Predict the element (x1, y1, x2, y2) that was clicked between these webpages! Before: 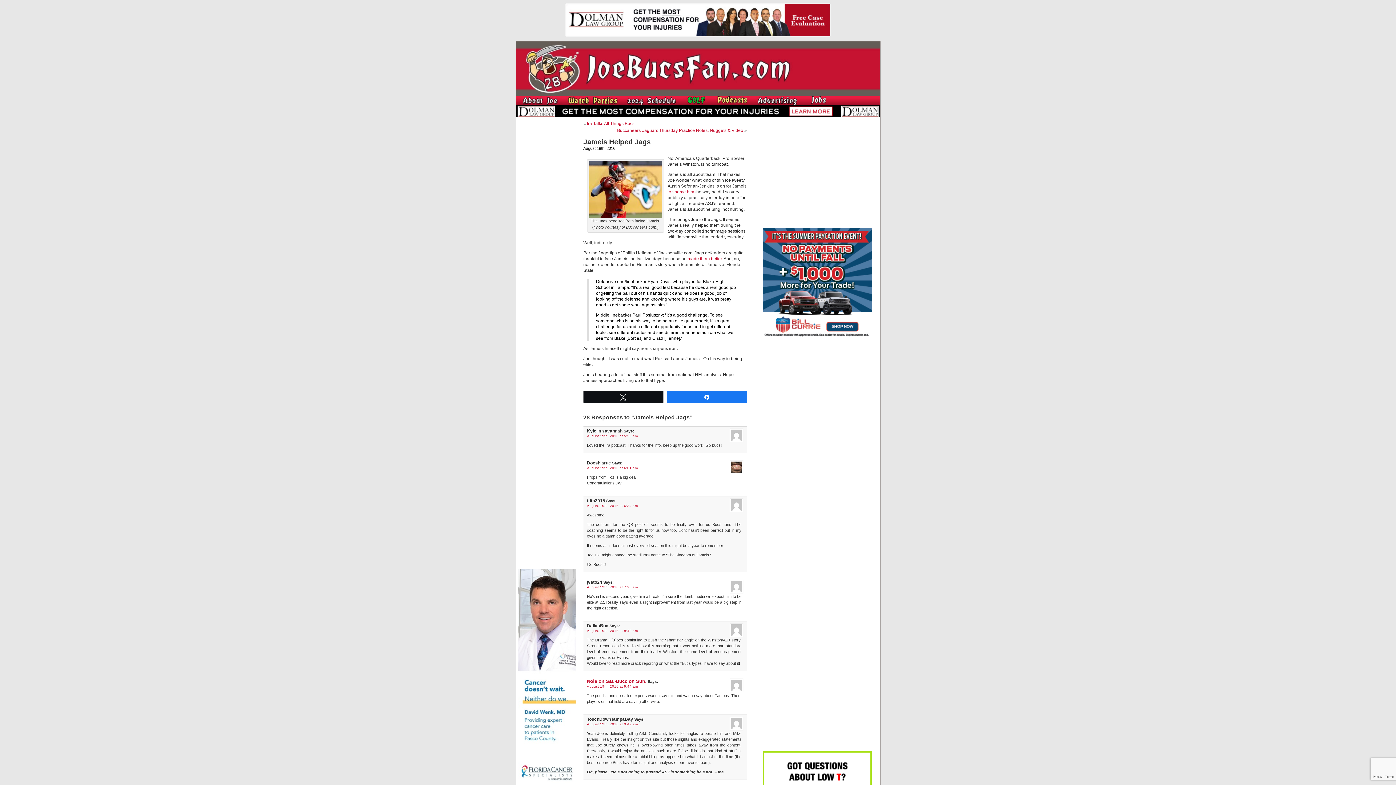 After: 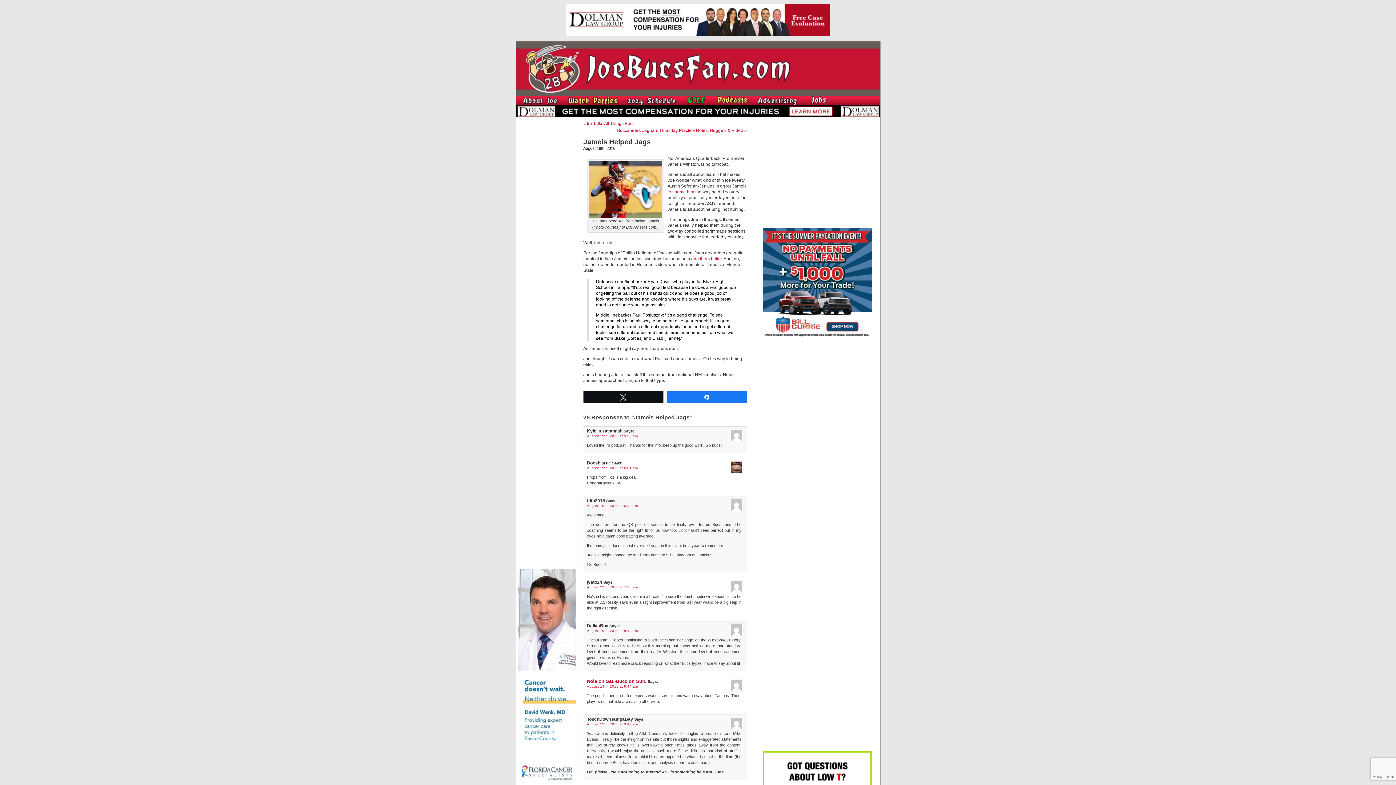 Action: bbox: (762, 333, 871, 337)